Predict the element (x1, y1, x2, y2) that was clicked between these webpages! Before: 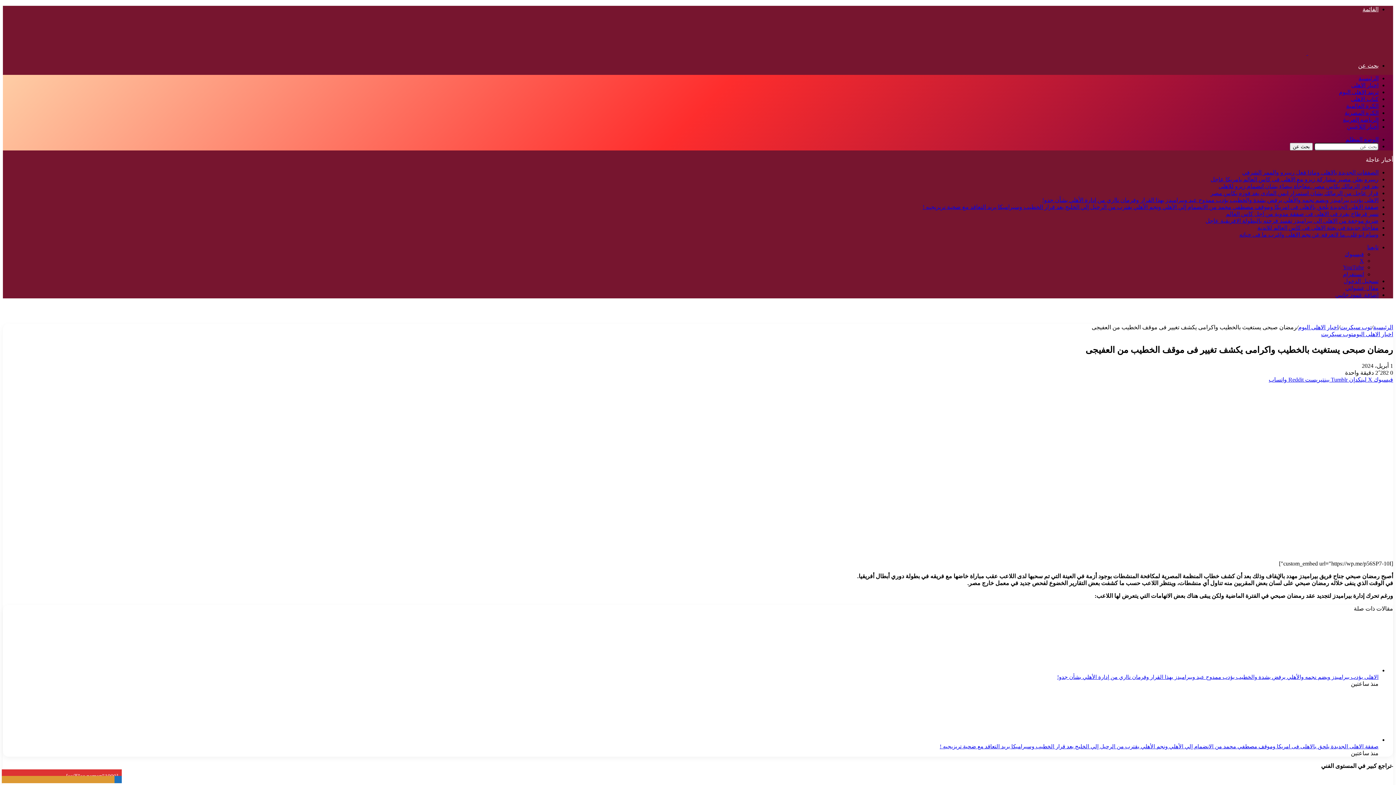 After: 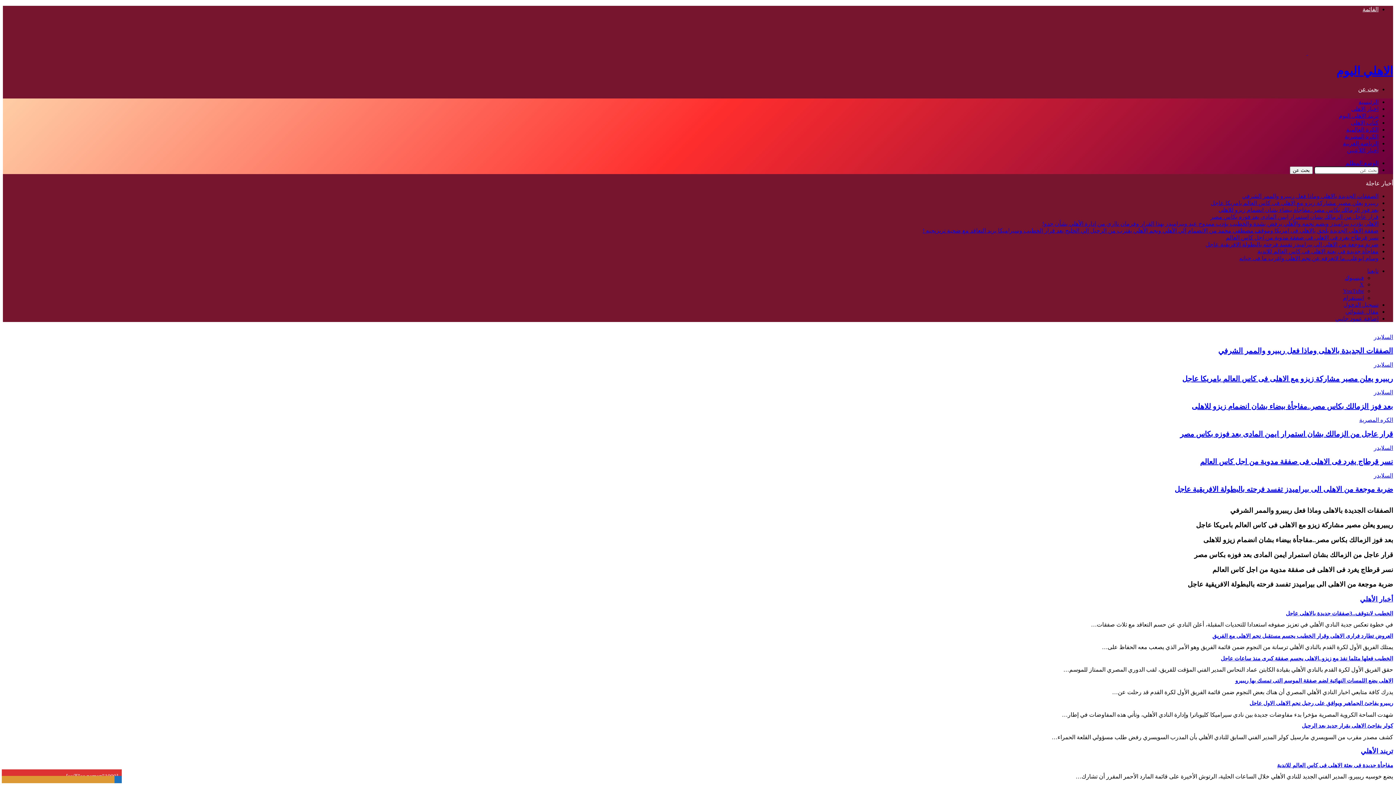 Action: bbox: (1358, 75, 1378, 81) label: الرئيسية